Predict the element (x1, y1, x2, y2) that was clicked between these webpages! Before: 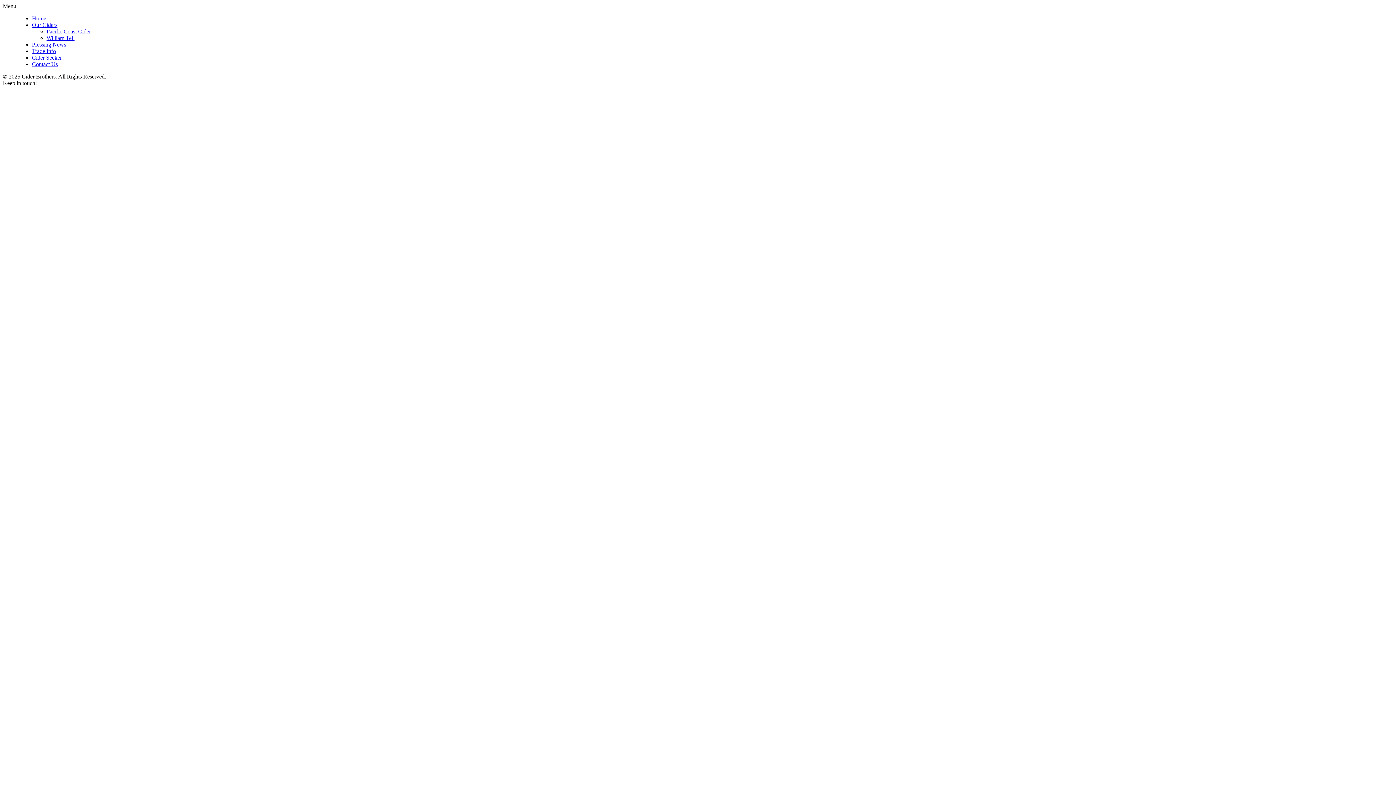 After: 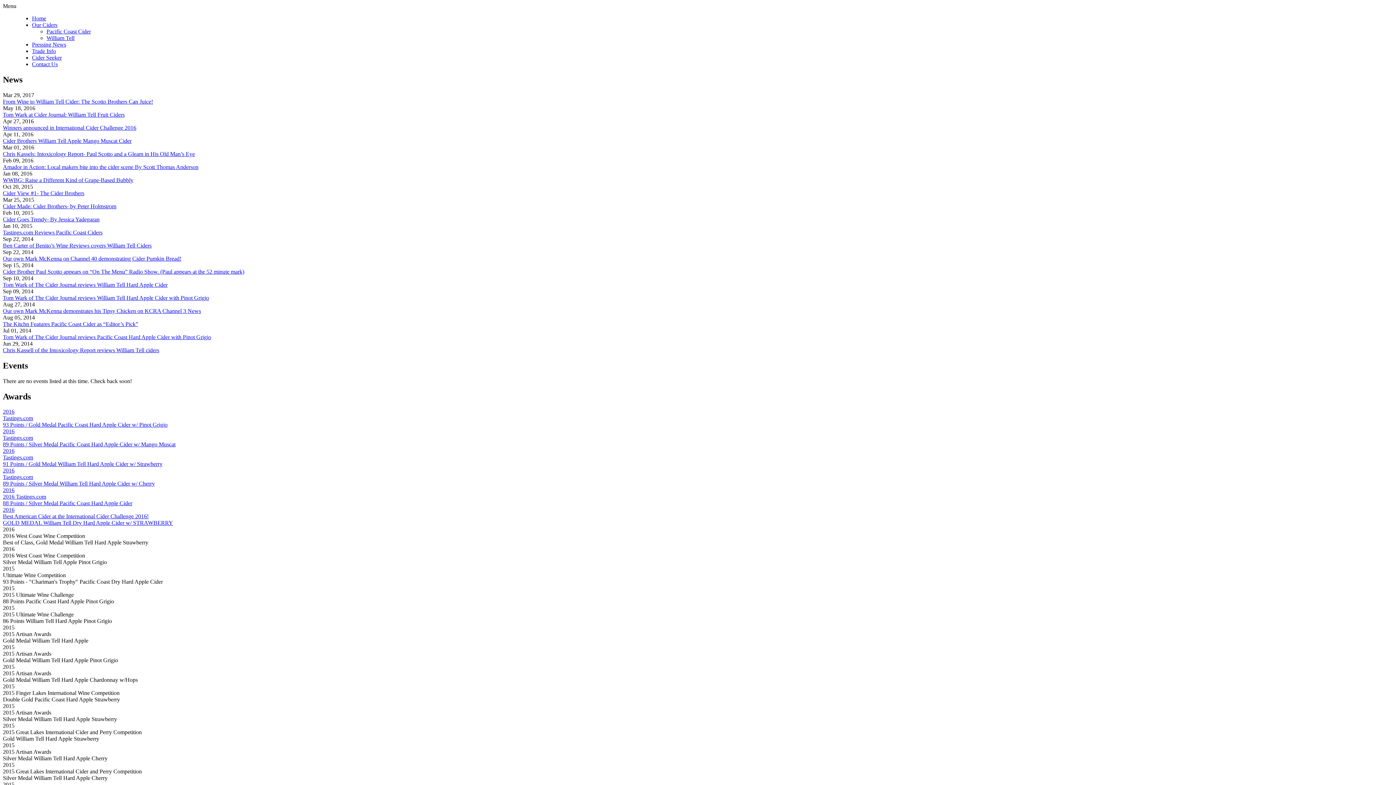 Action: label: Pressing News bbox: (32, 41, 66, 47)